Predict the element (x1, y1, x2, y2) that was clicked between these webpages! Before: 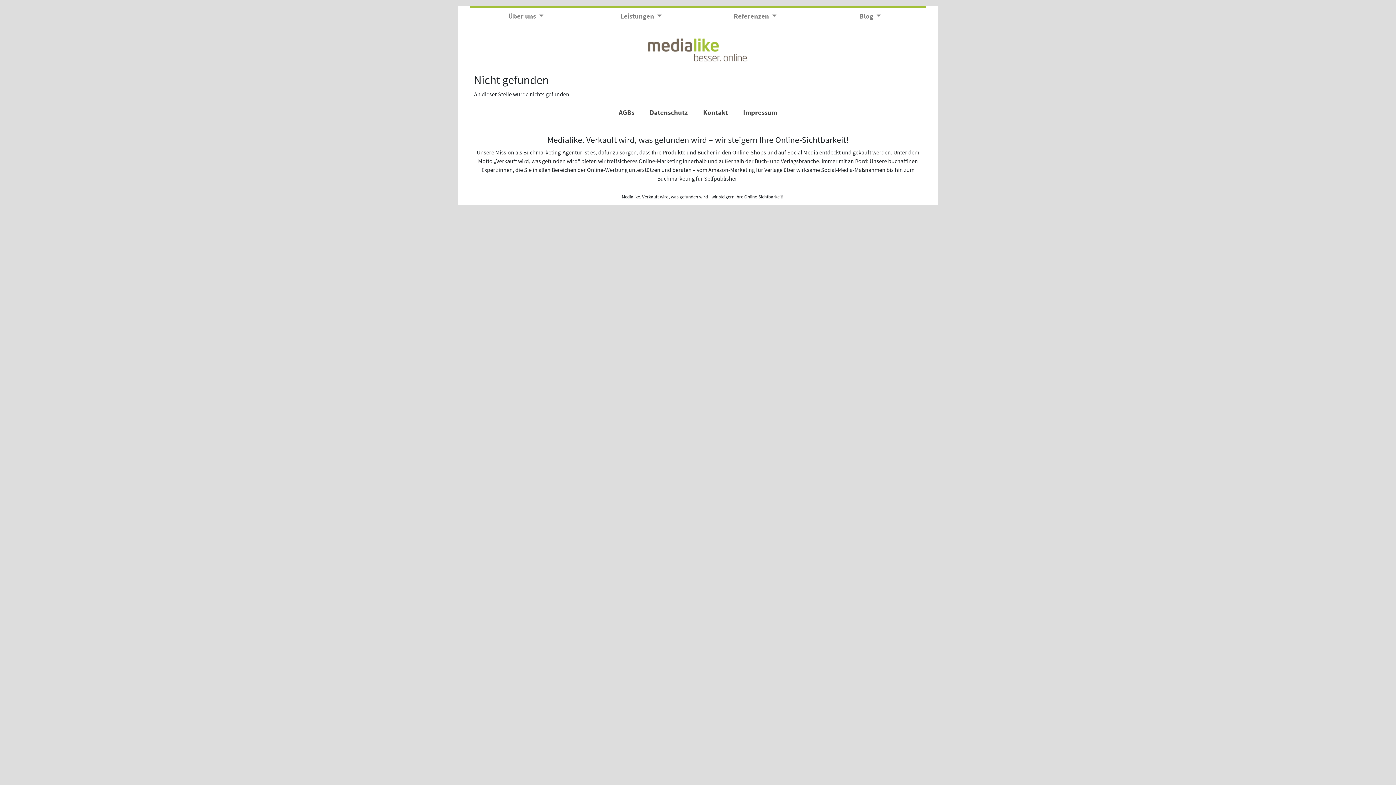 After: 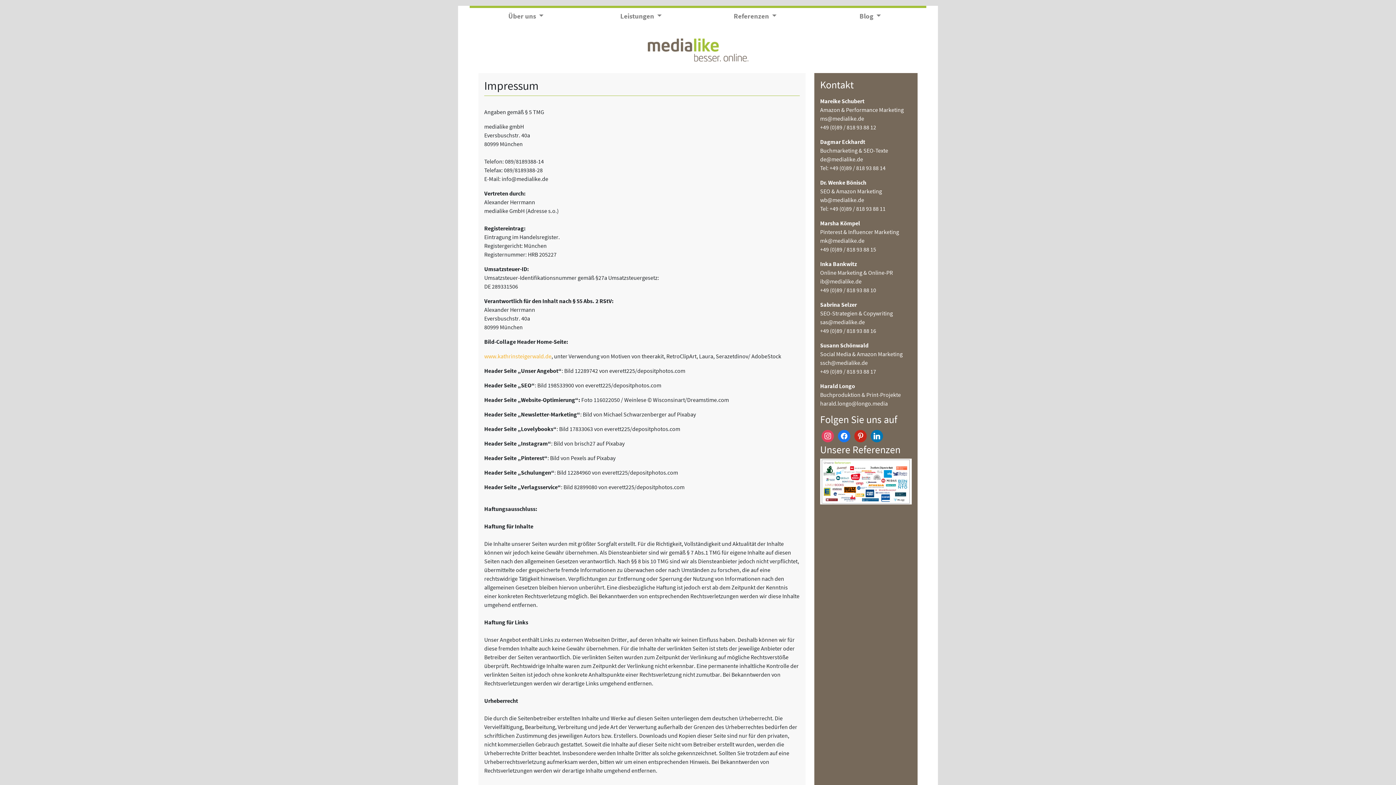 Action: label: Impressum bbox: (737, 104, 783, 120)